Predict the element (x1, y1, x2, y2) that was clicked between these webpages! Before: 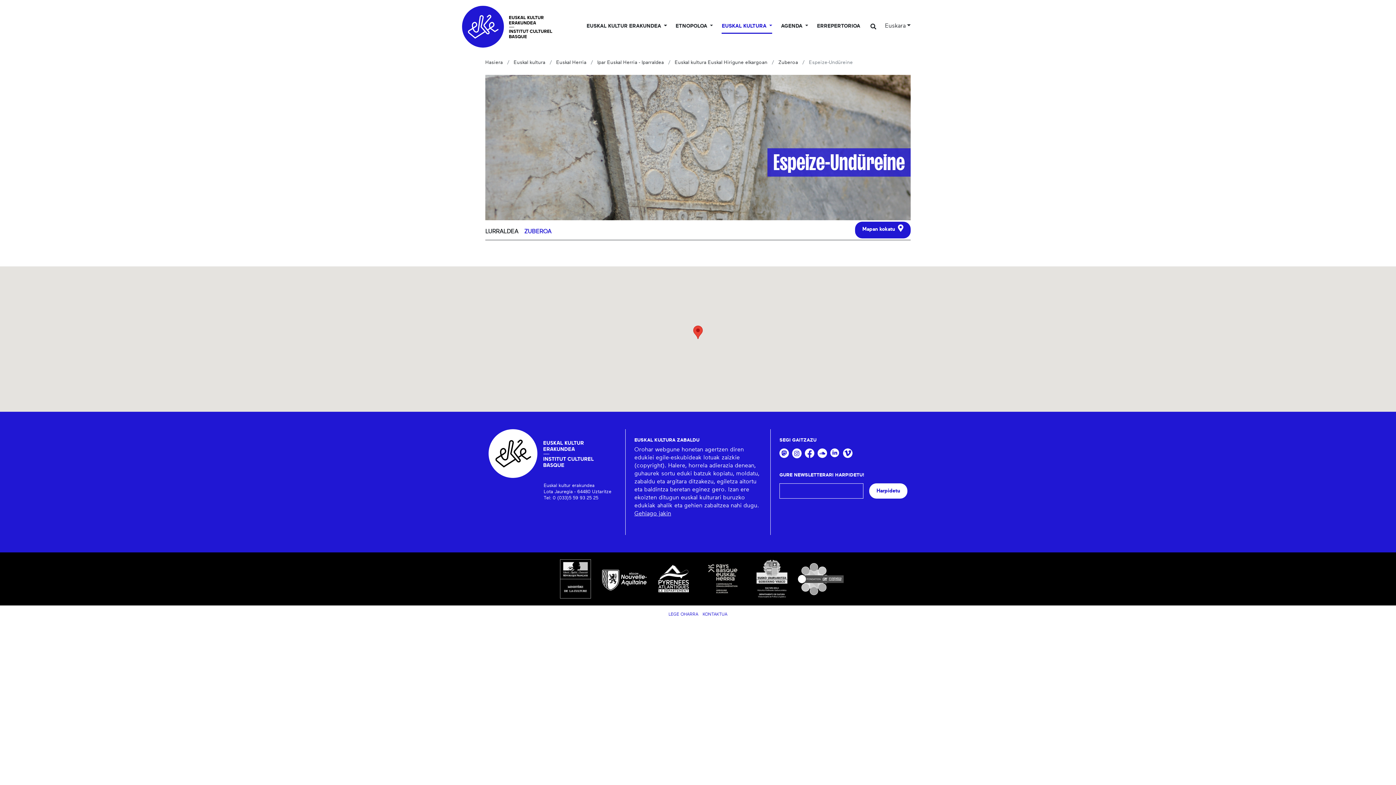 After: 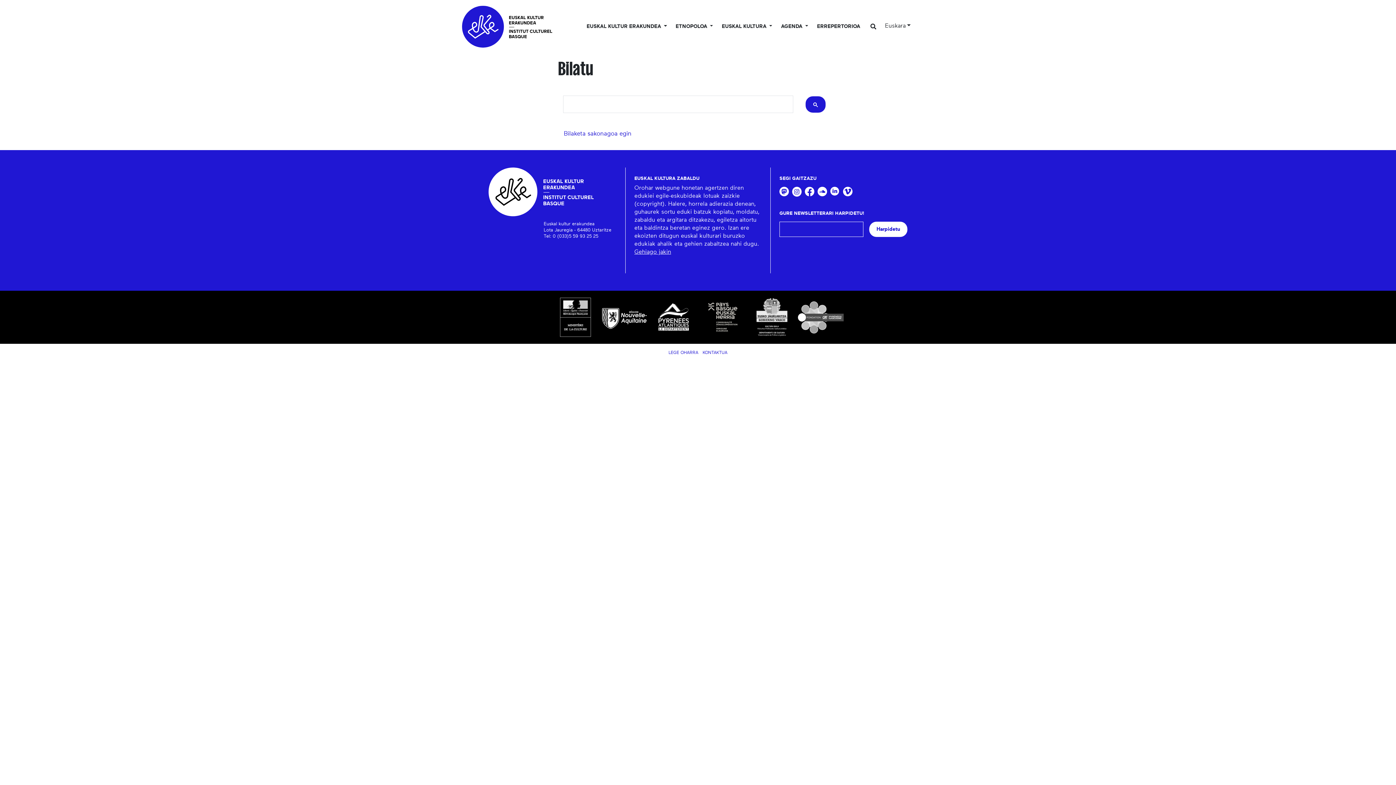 Action: bbox: (870, 23, 876, 29)